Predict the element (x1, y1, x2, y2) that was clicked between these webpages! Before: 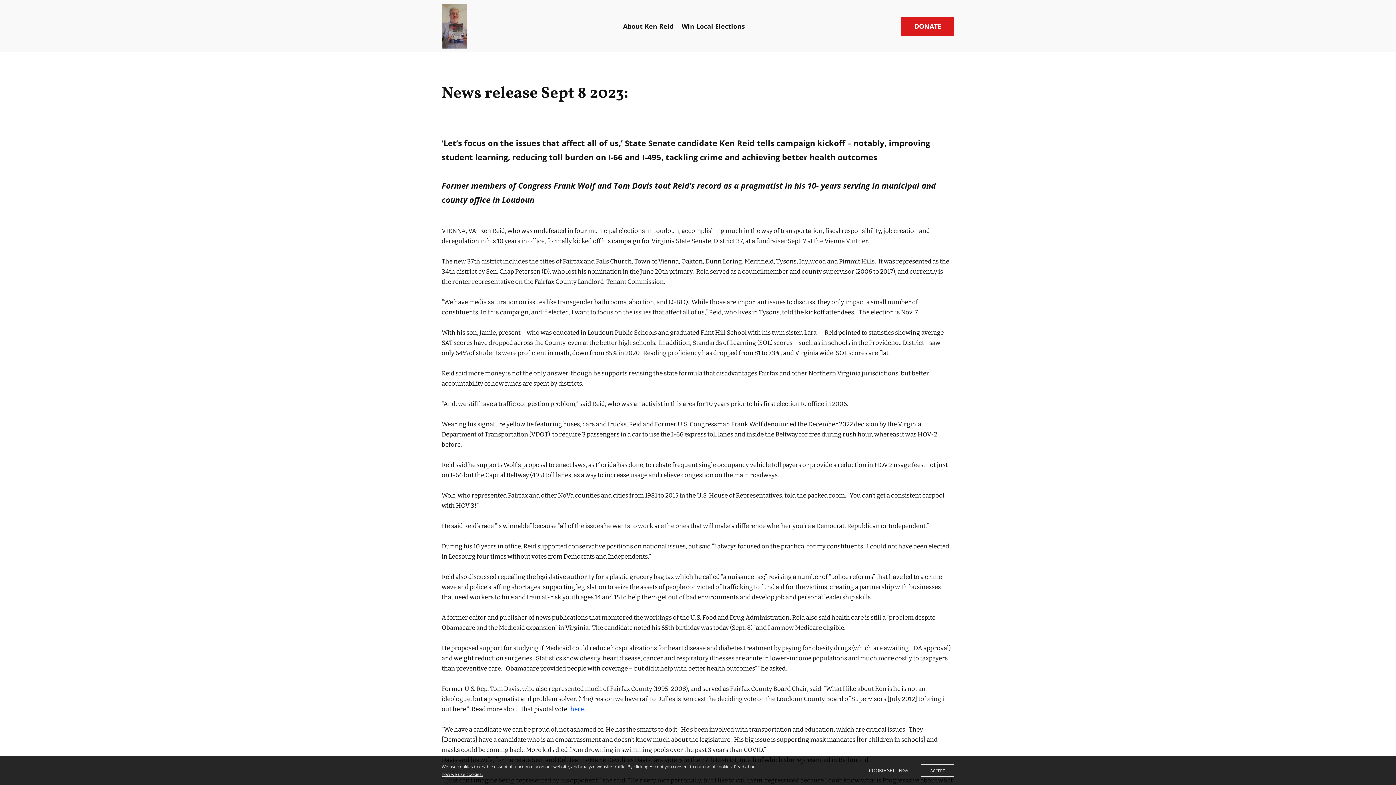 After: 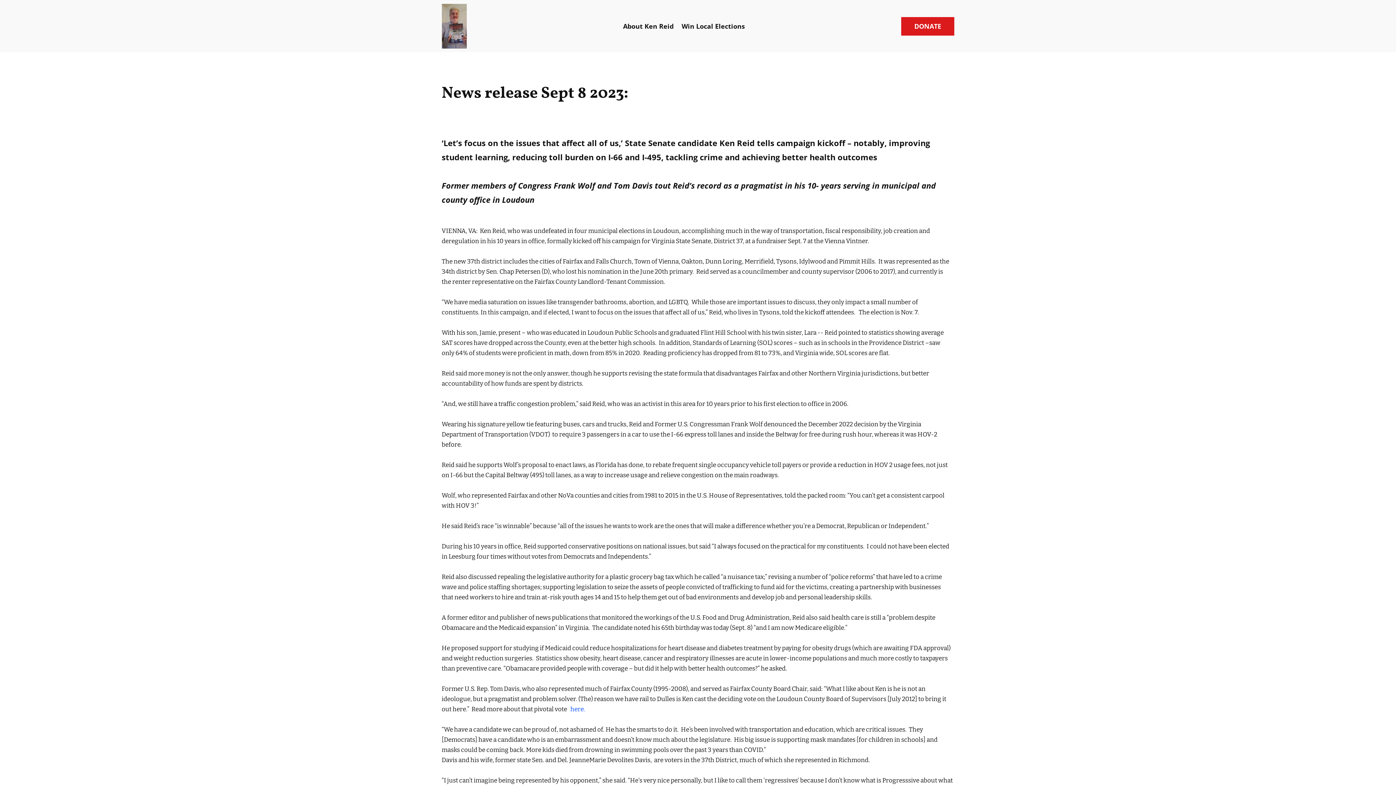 Action: bbox: (921, 764, 954, 777) label: ACCEPT